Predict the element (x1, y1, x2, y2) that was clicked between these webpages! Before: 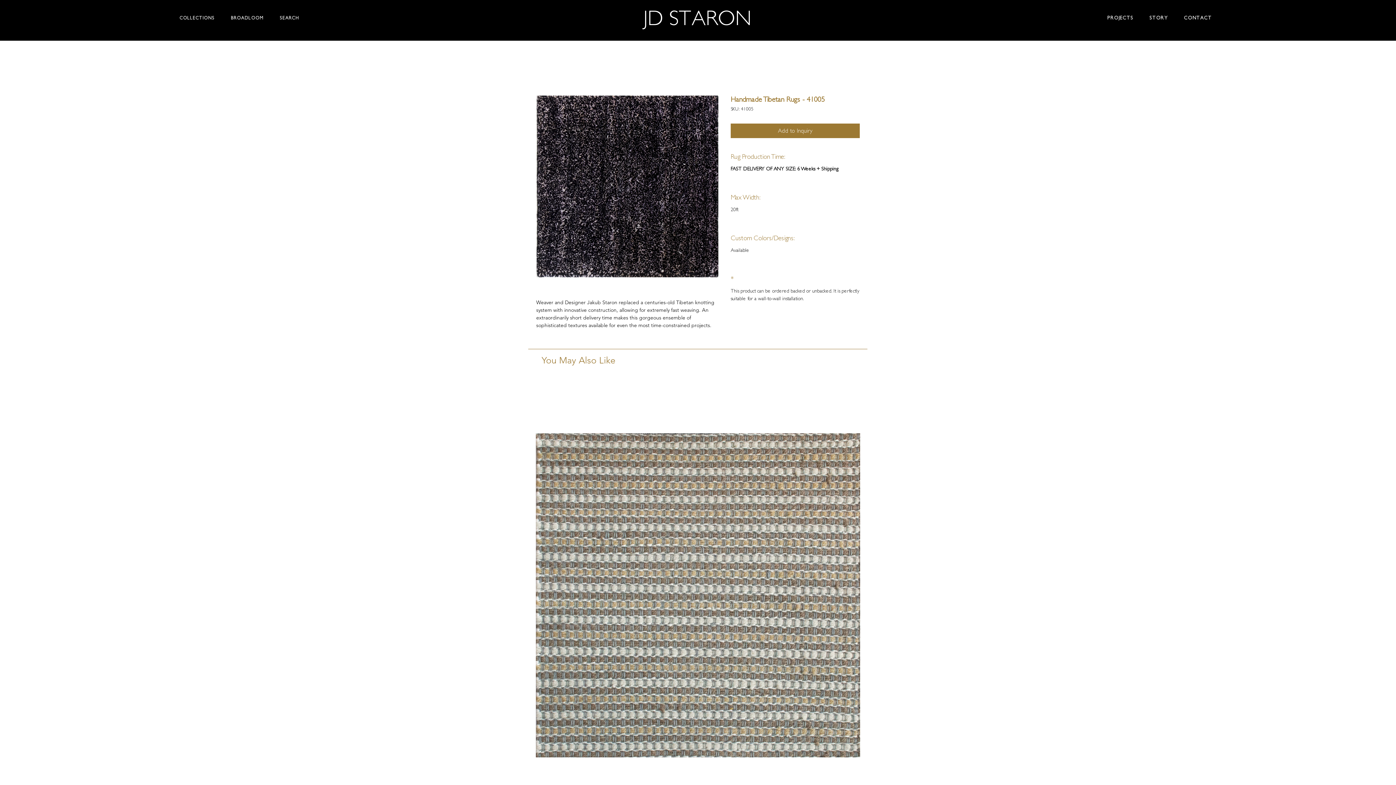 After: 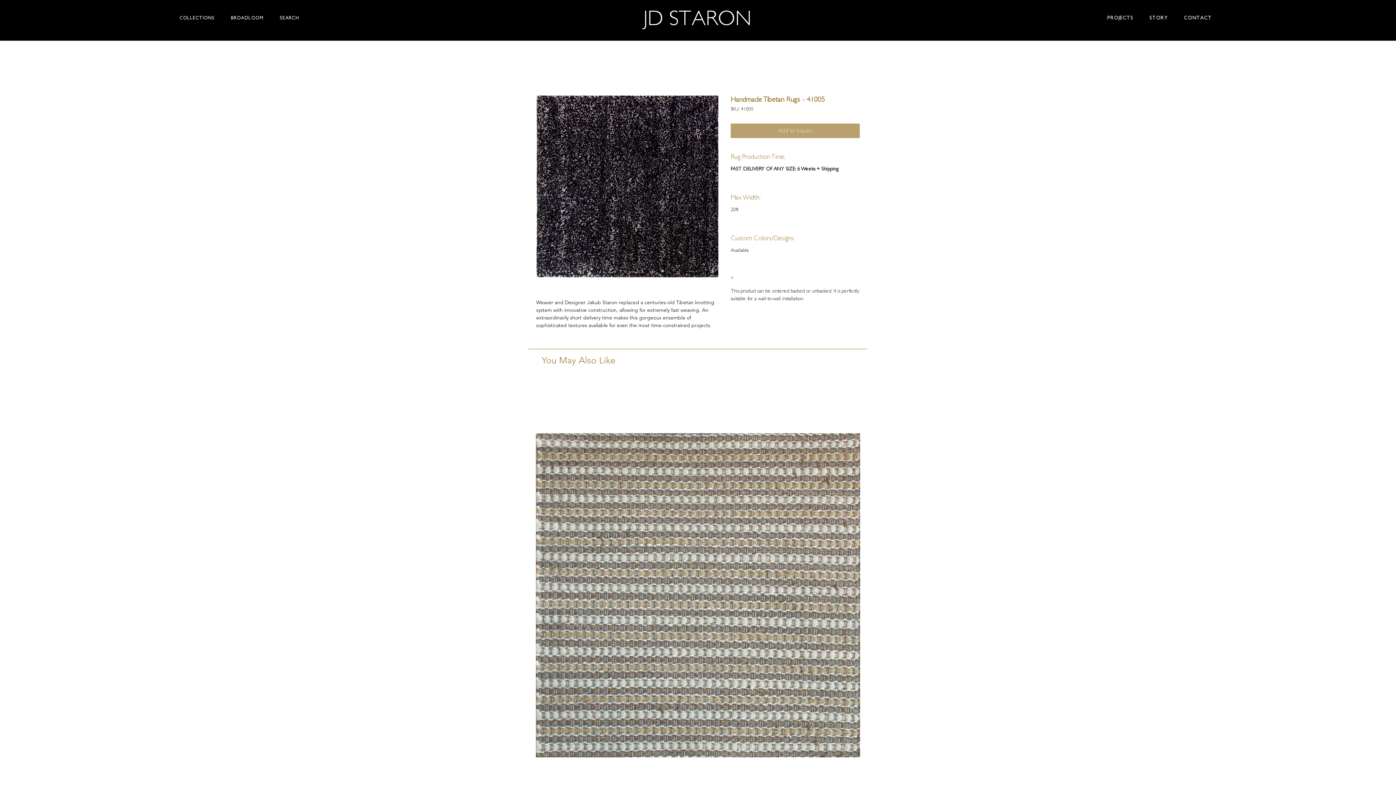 Action: label: Add to Inquiry bbox: (730, 123, 860, 138)